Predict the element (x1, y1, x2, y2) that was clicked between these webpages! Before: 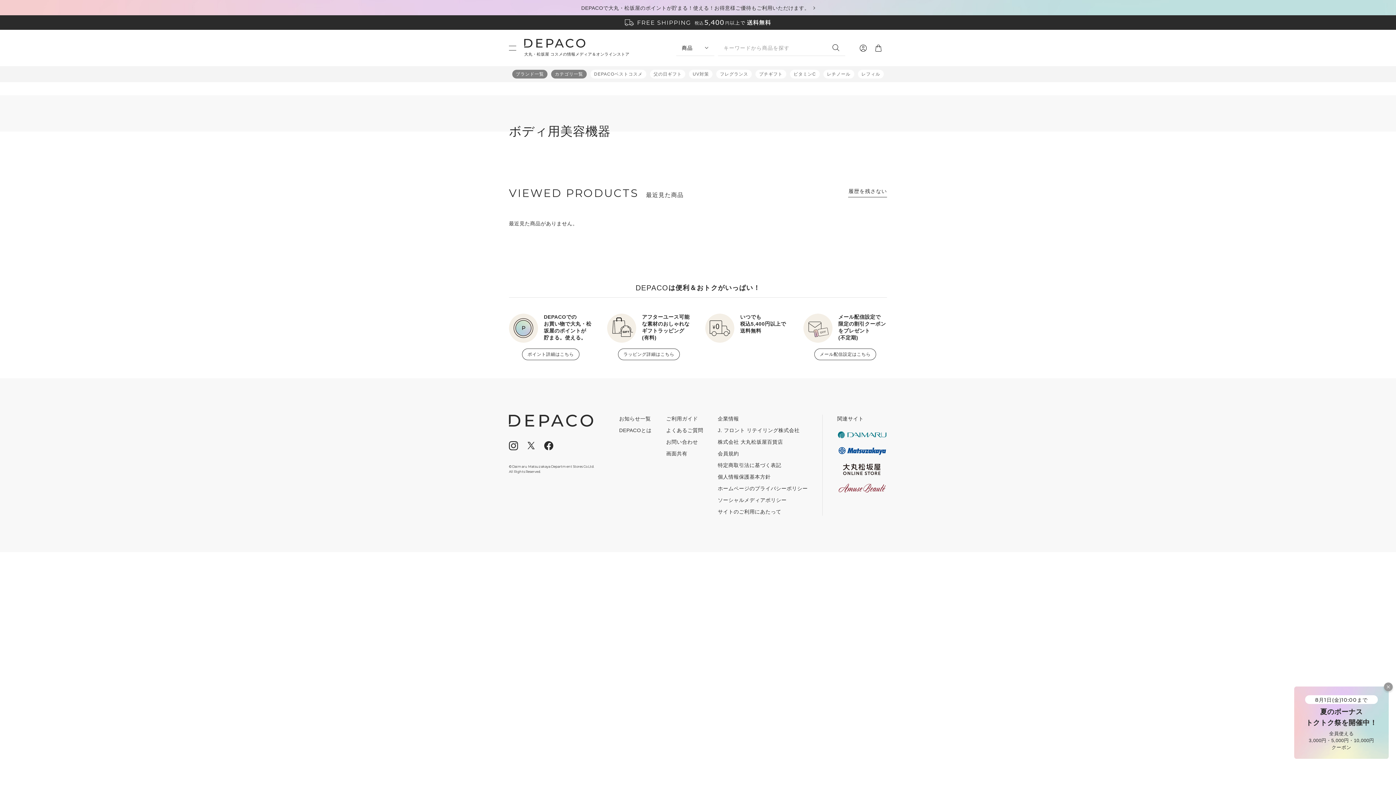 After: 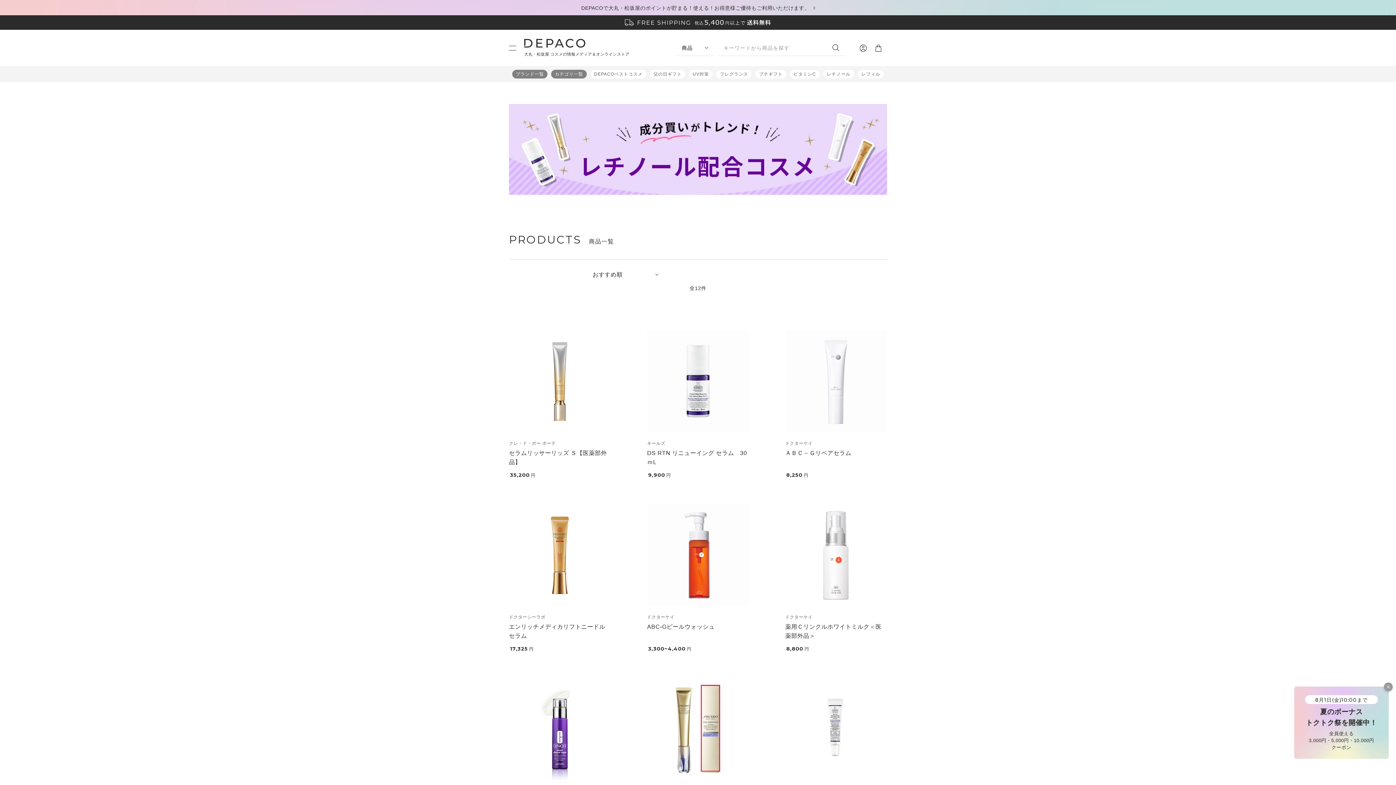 Action: label: レチノール bbox: (823, 69, 854, 78)